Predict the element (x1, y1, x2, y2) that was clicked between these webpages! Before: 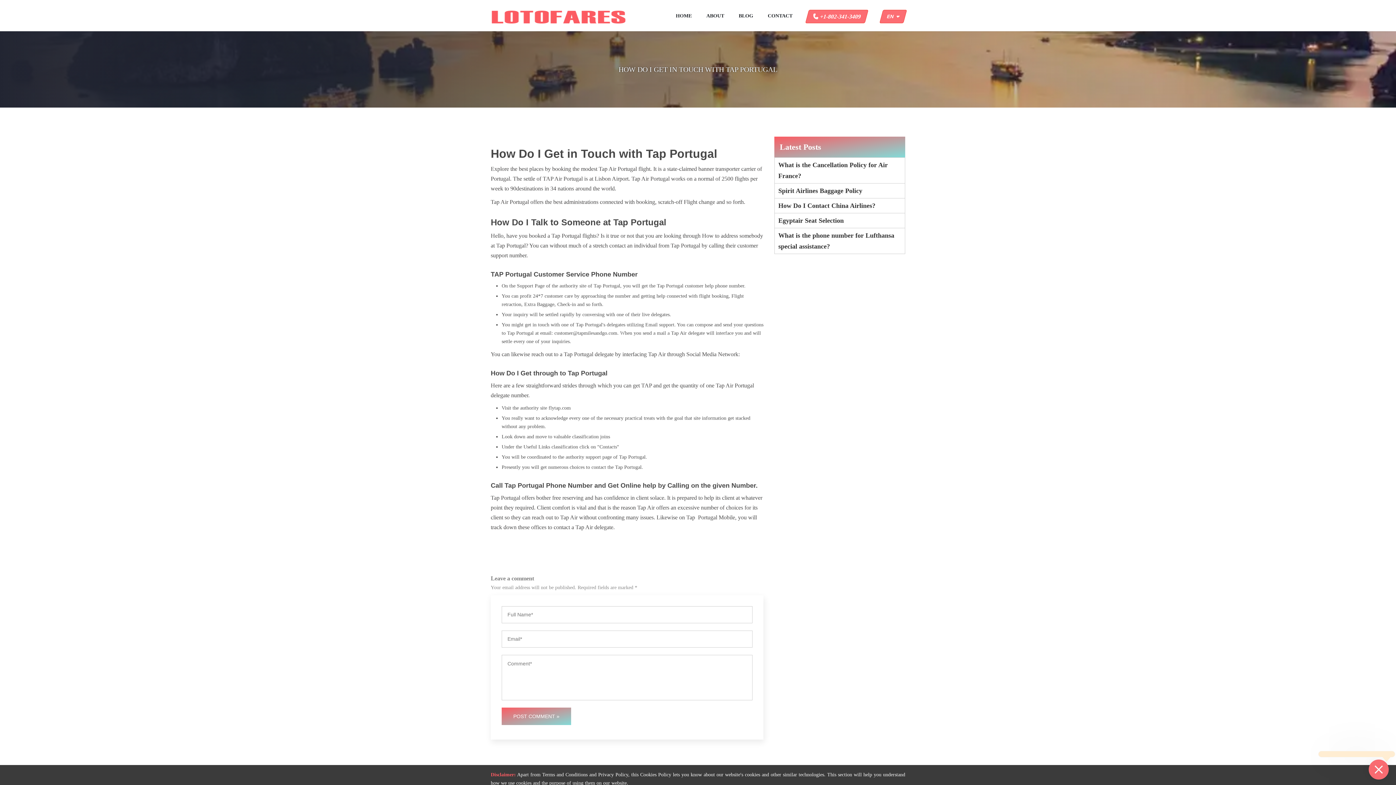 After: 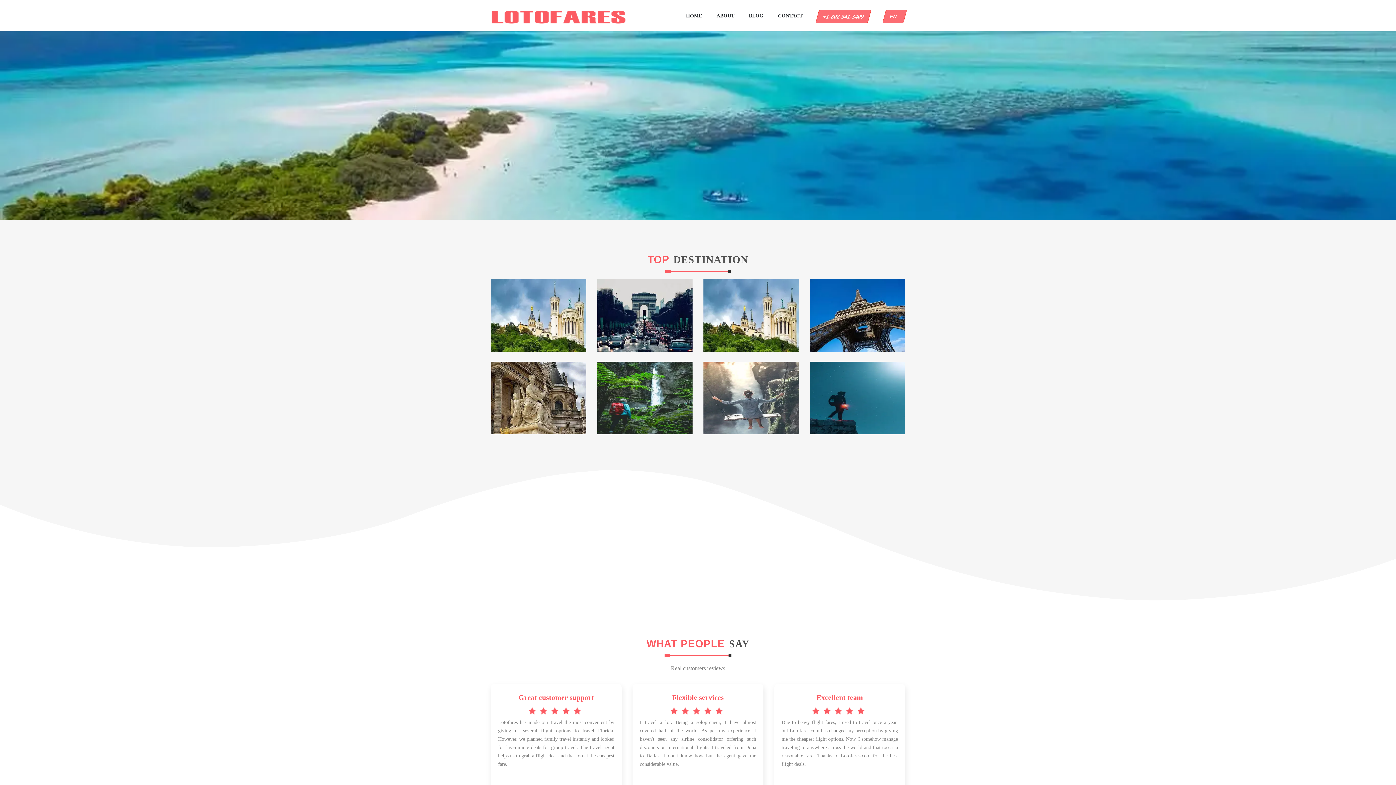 Action: bbox: (676, 9, 692, 21) label: HOME